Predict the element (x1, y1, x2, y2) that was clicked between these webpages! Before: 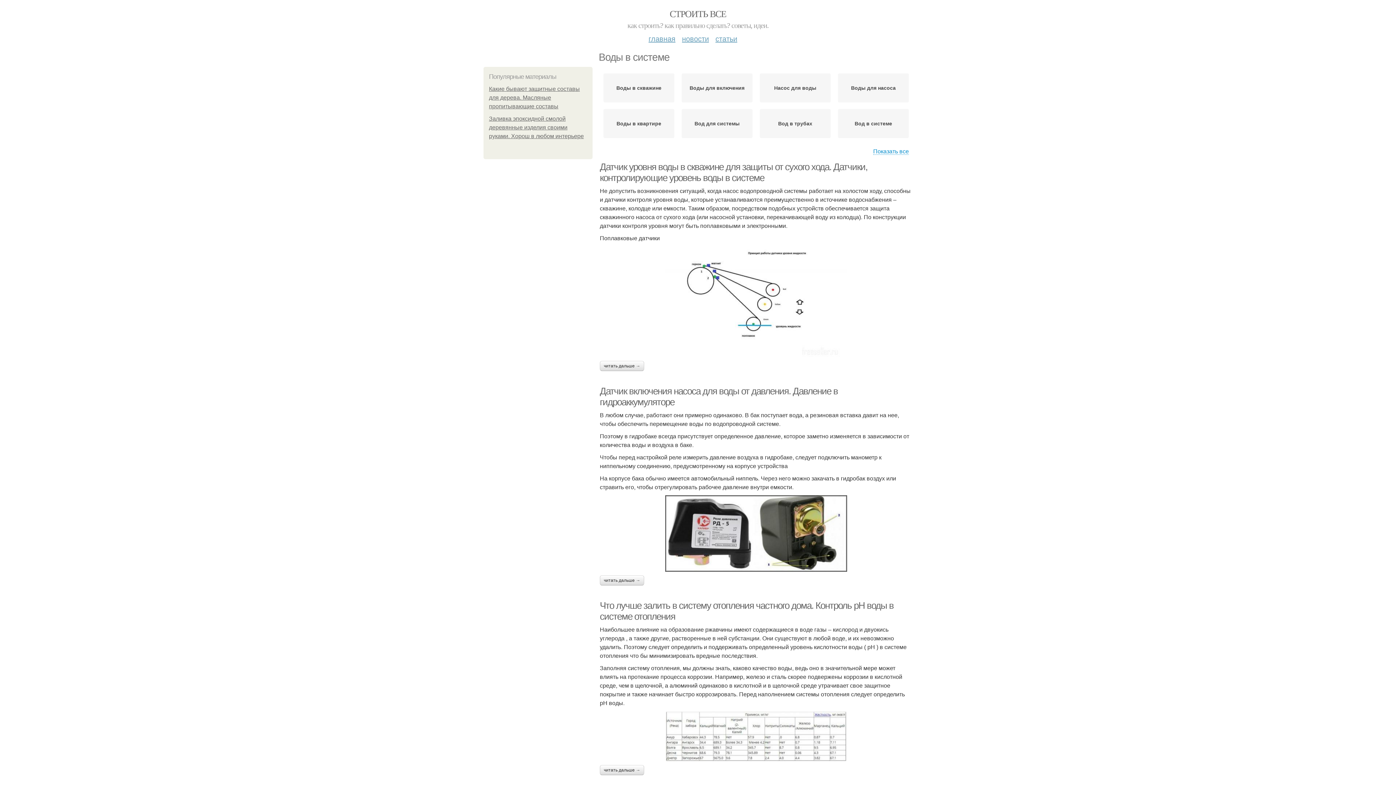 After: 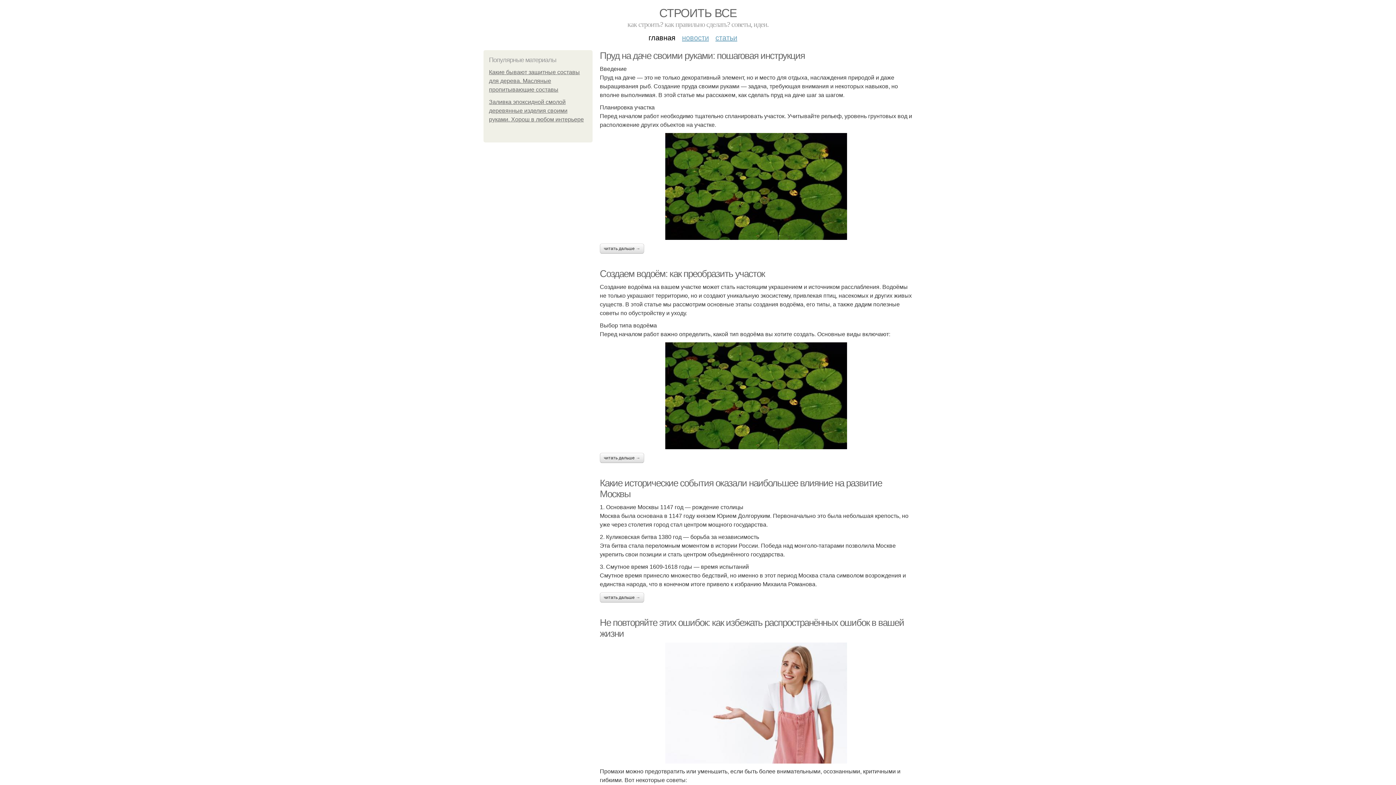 Action: label: главная bbox: (648, 29, 675, 42)